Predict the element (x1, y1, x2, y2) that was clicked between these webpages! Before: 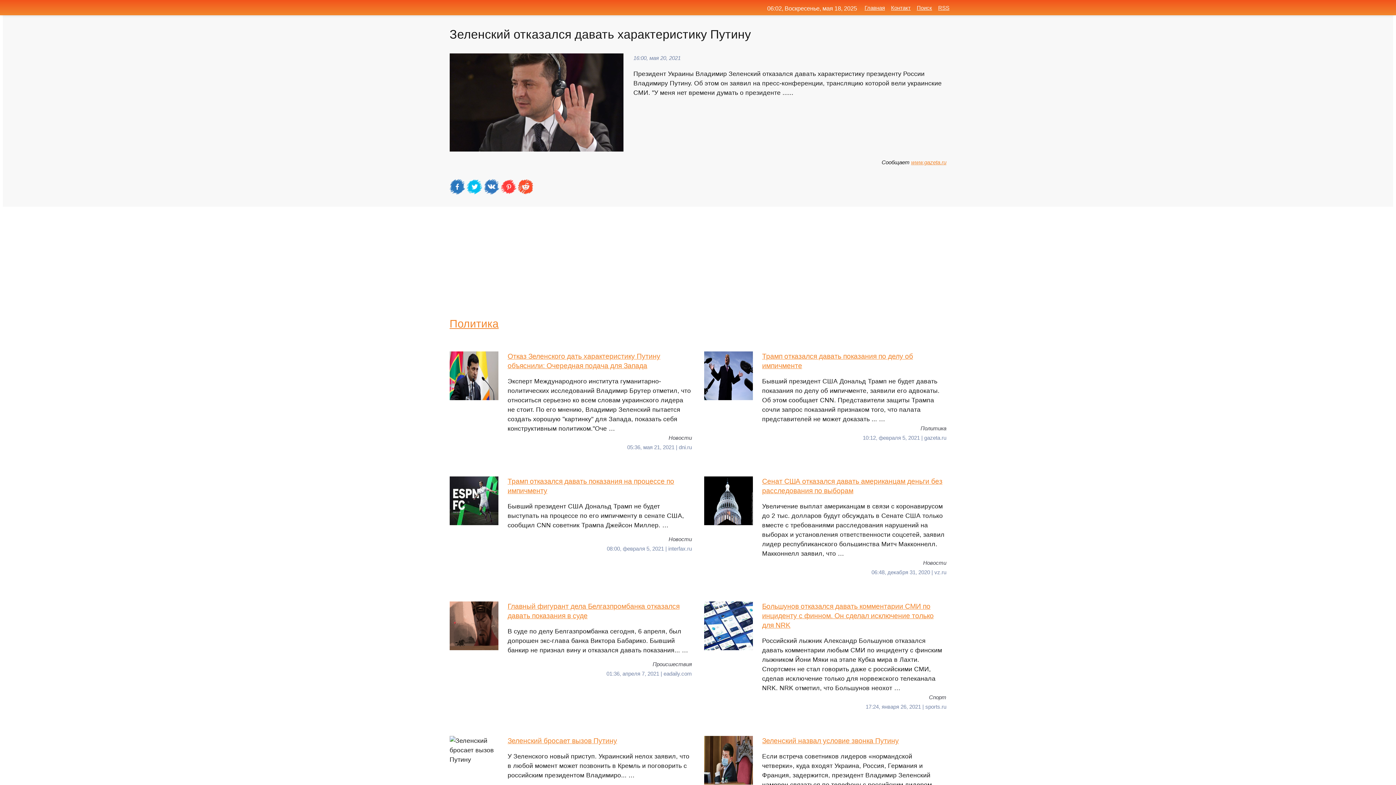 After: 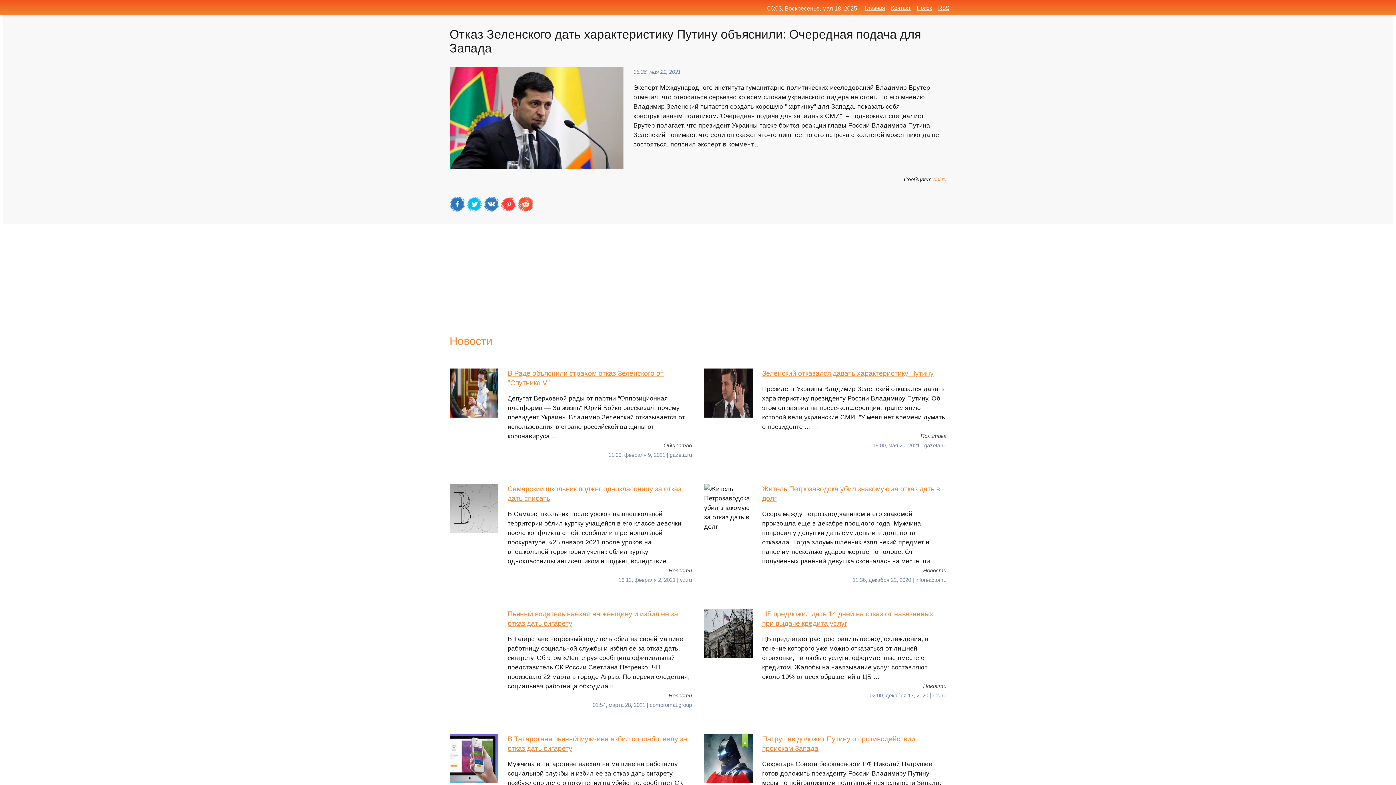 Action: label: Отказ Зеленского дать характеристику Путину объяснили: Очередная подача для Запада
Эксперт Международного института гуманитарно-политических исследований Владимир Брутер отметил, что относиться серьезно ко всем словам украинского лидера не стоит. По его мнению, Владимир Зеленский пытается создать хорошую "картинку" для Запада, показать себя конструктивным политиком."Оче … bbox: (449, 351, 692, 433)